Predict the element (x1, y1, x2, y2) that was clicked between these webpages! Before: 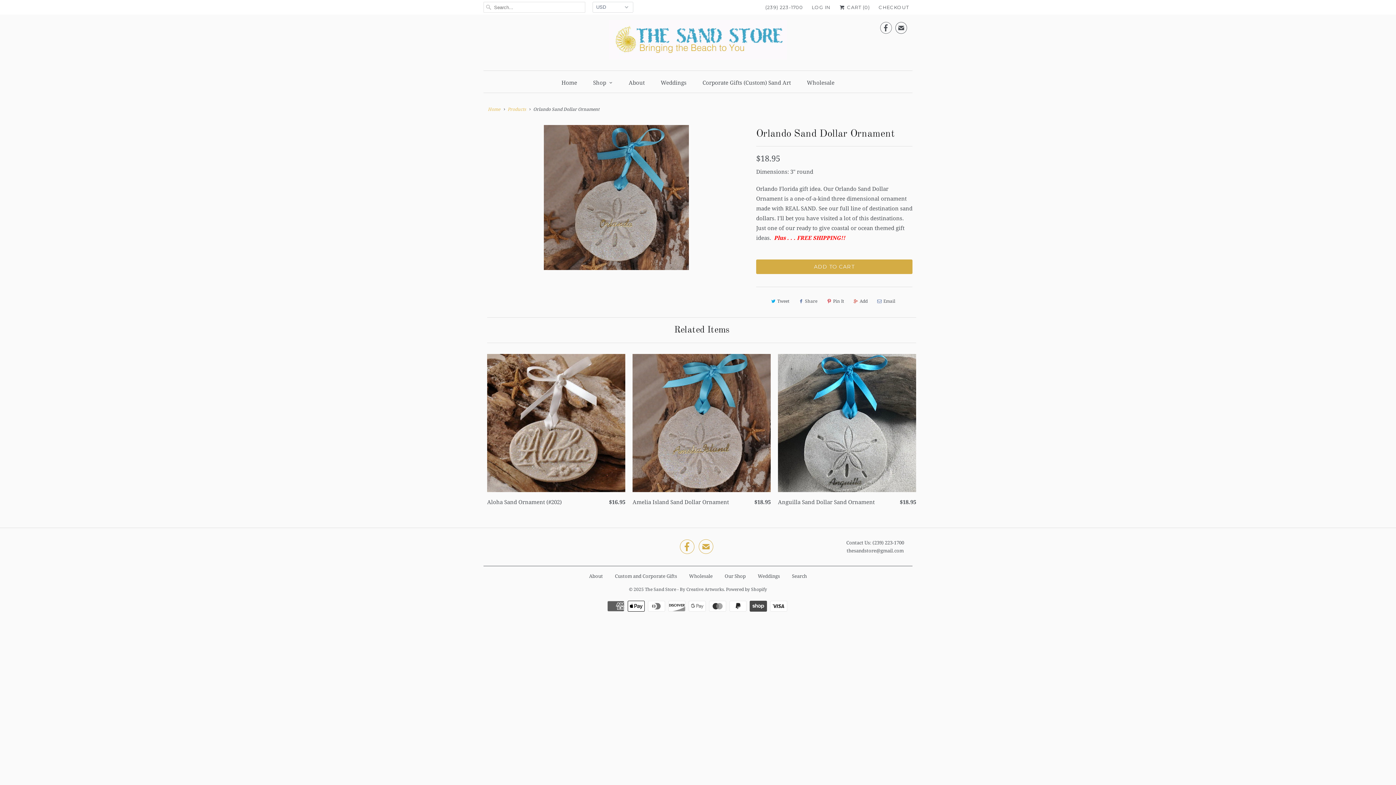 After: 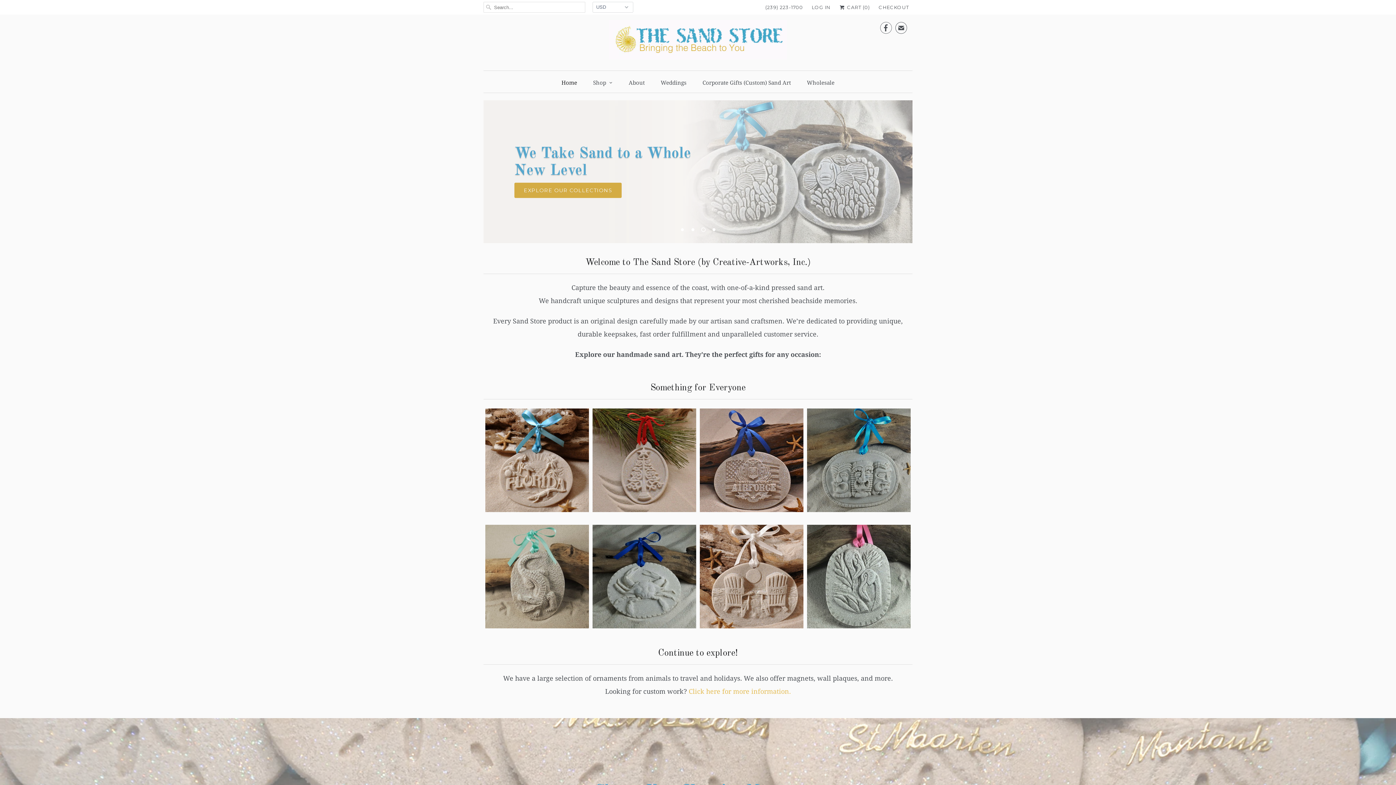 Action: bbox: (609, 20, 787, 63)